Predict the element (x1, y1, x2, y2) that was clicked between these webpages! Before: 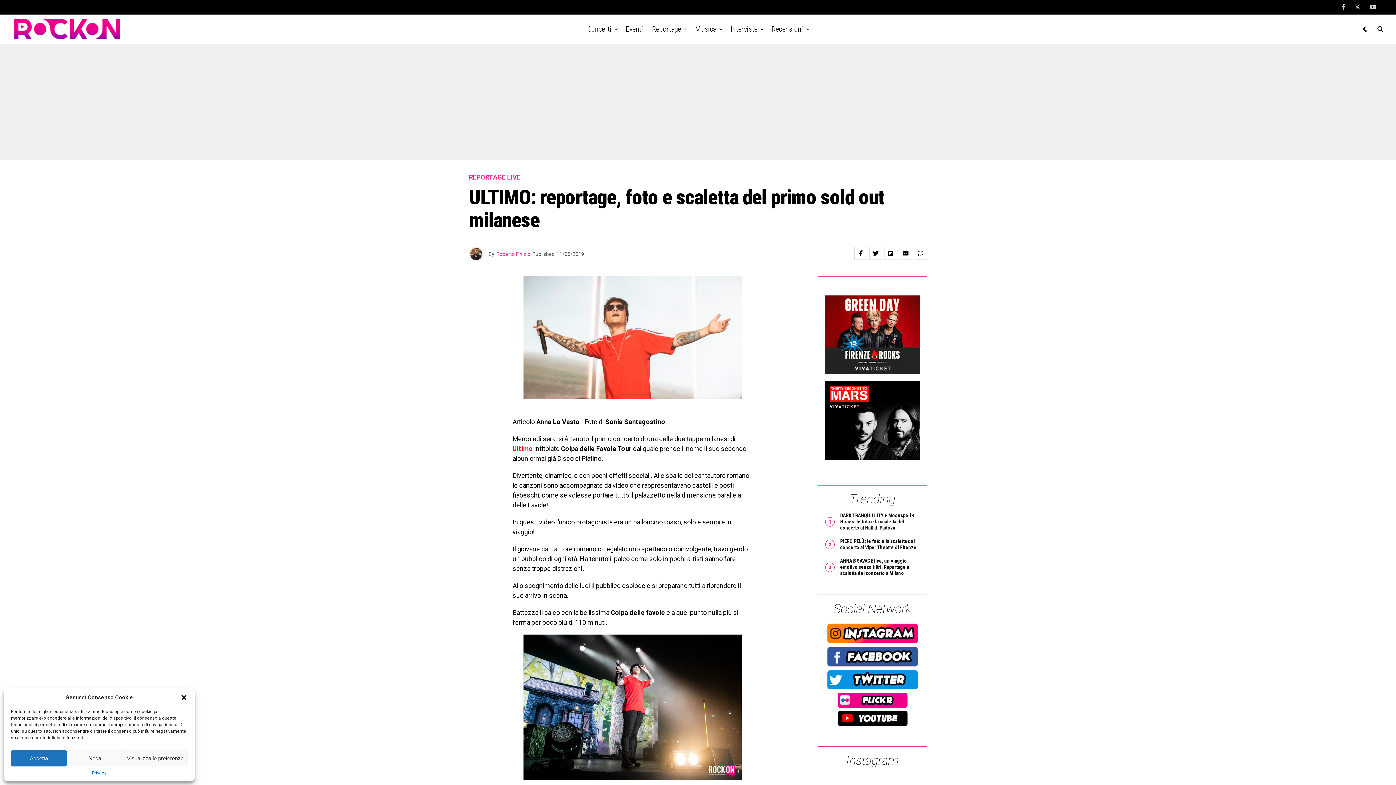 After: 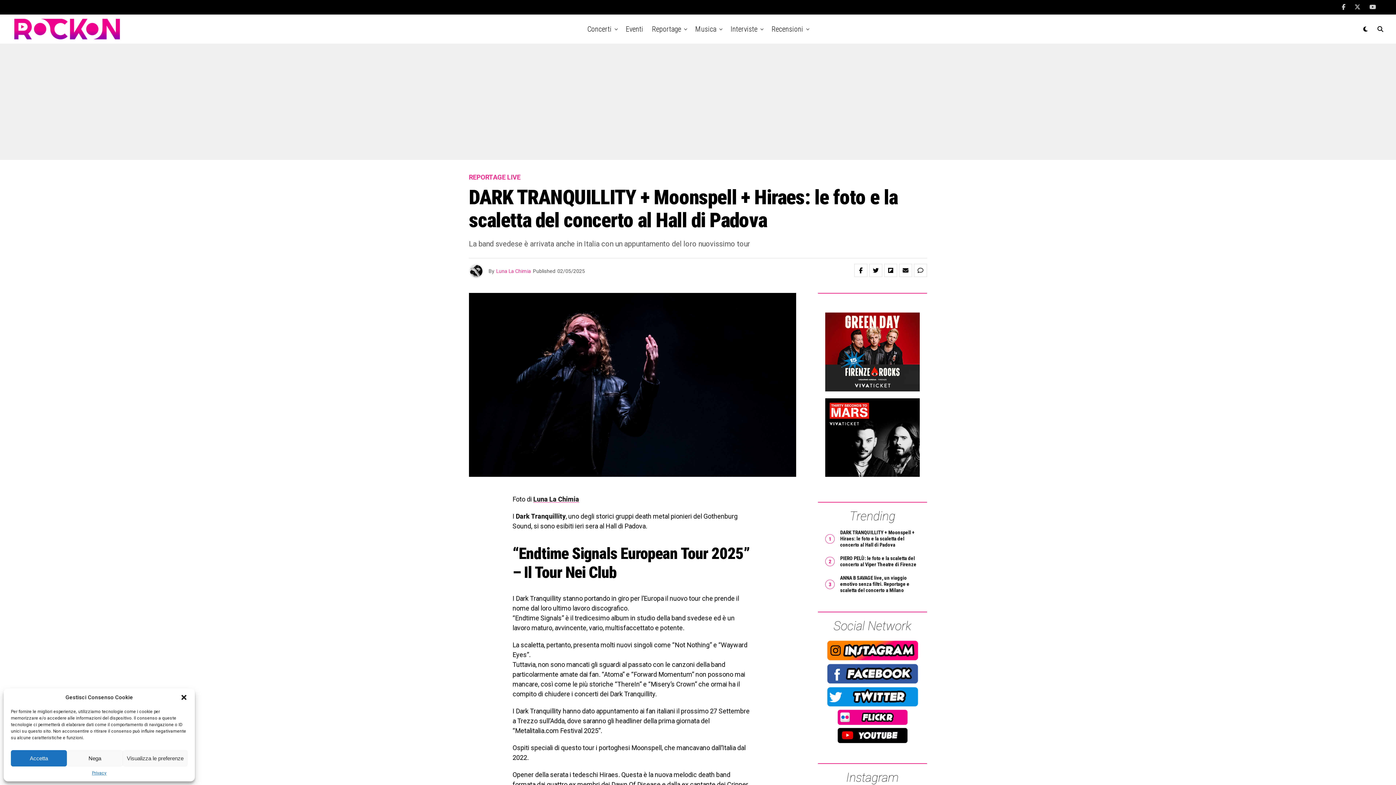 Action: label: DARK TRANQUILLITY + Moonspell + Hiraes: le foto e la scaletta del concerto al Hall di Padova bbox: (840, 512, 915, 531)